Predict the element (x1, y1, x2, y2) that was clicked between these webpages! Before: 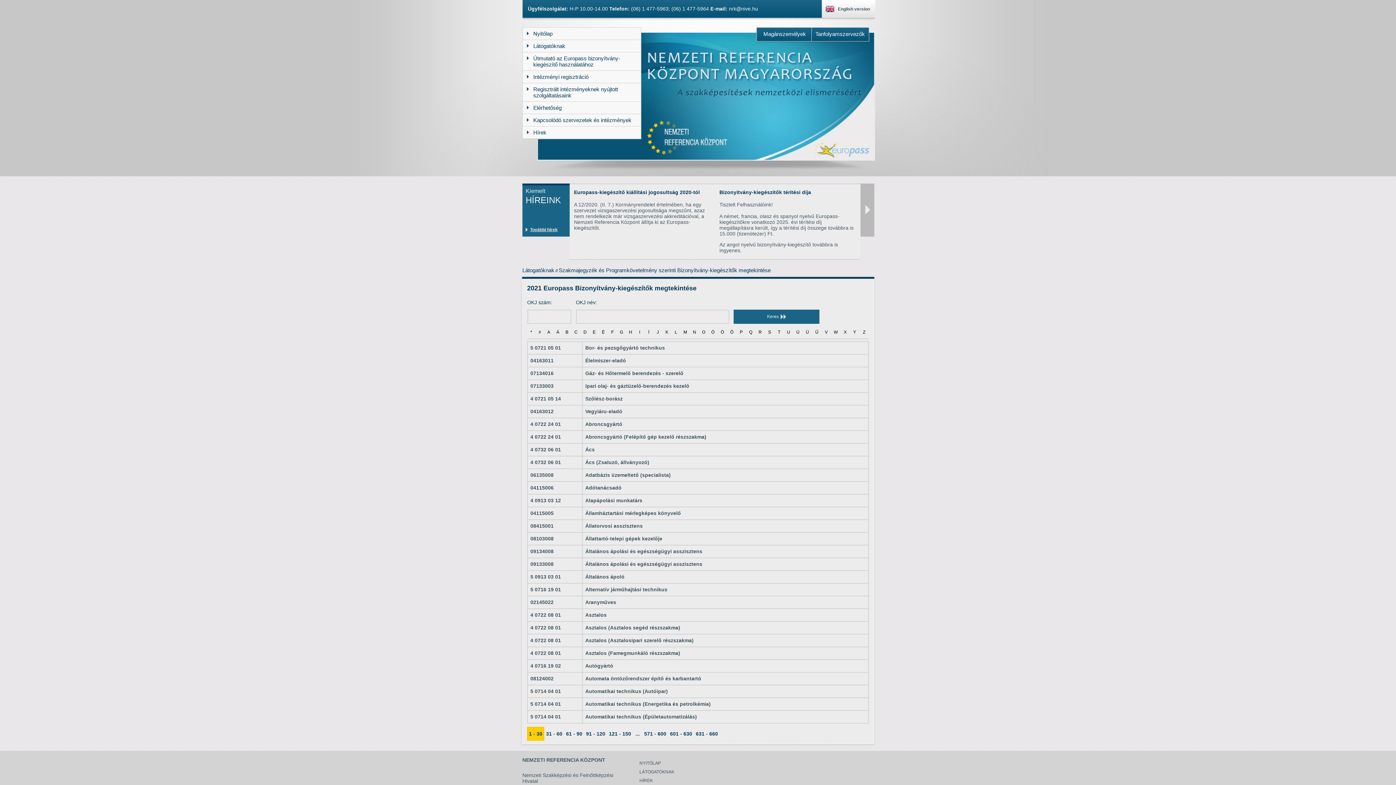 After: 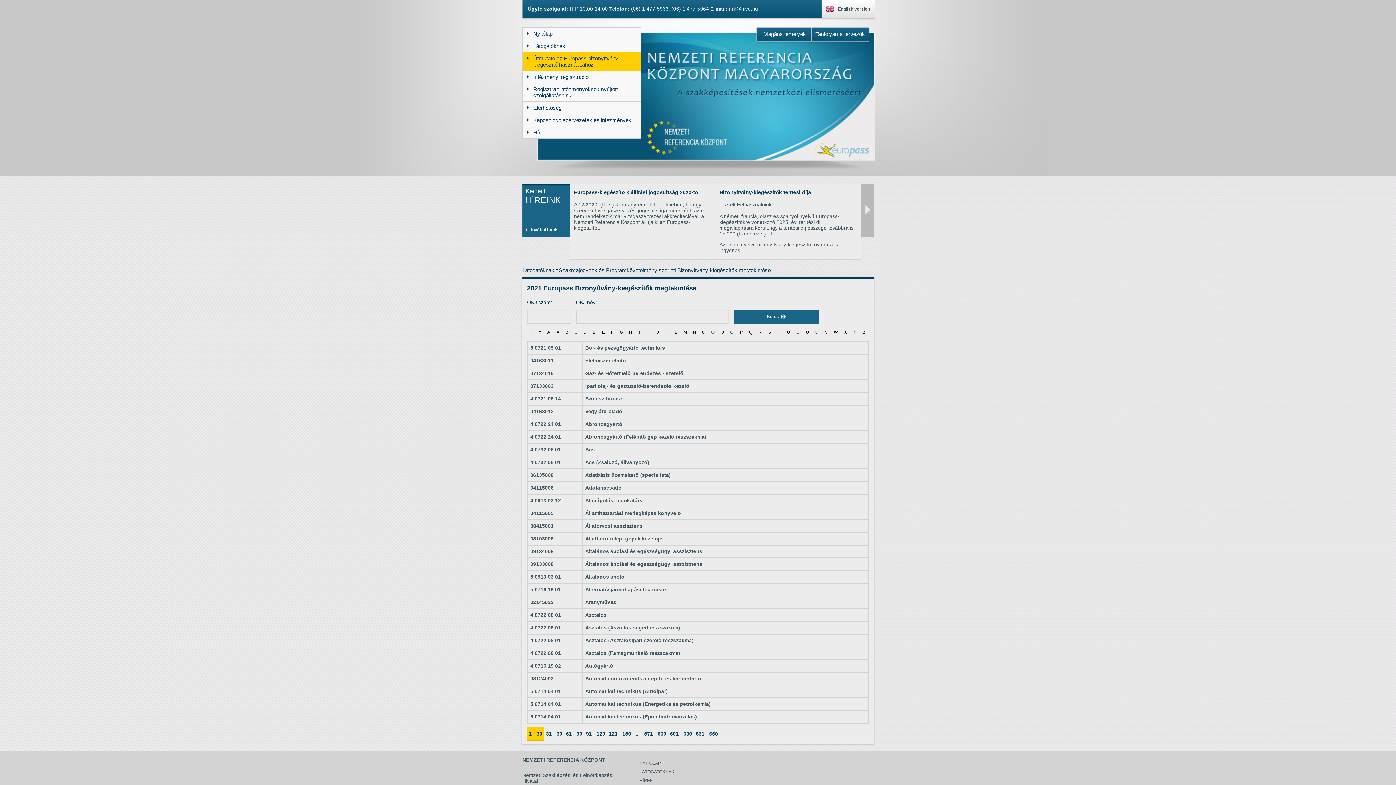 Action: bbox: (533, 52, 641, 70) label: Útmutató az Europass bizonyítvány-kiegészítő használatához